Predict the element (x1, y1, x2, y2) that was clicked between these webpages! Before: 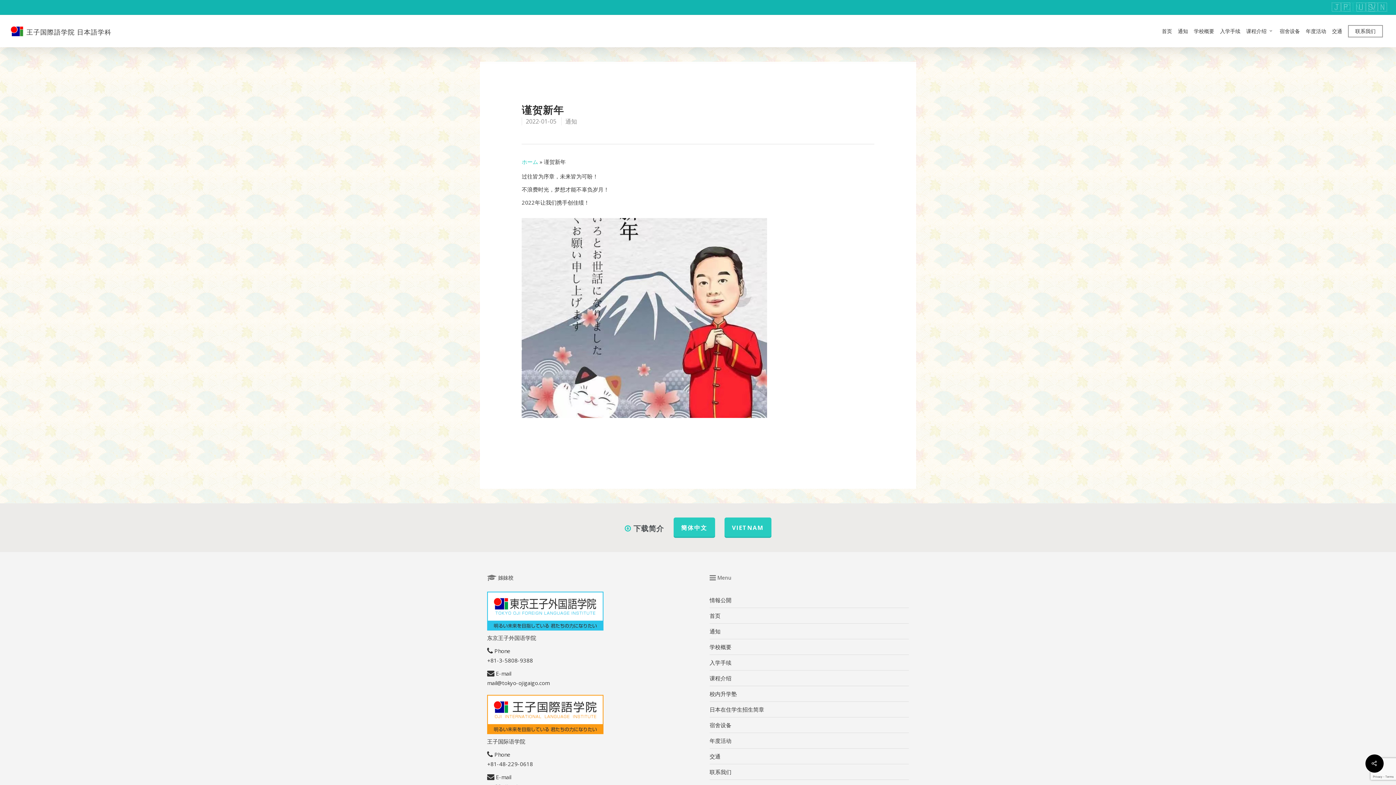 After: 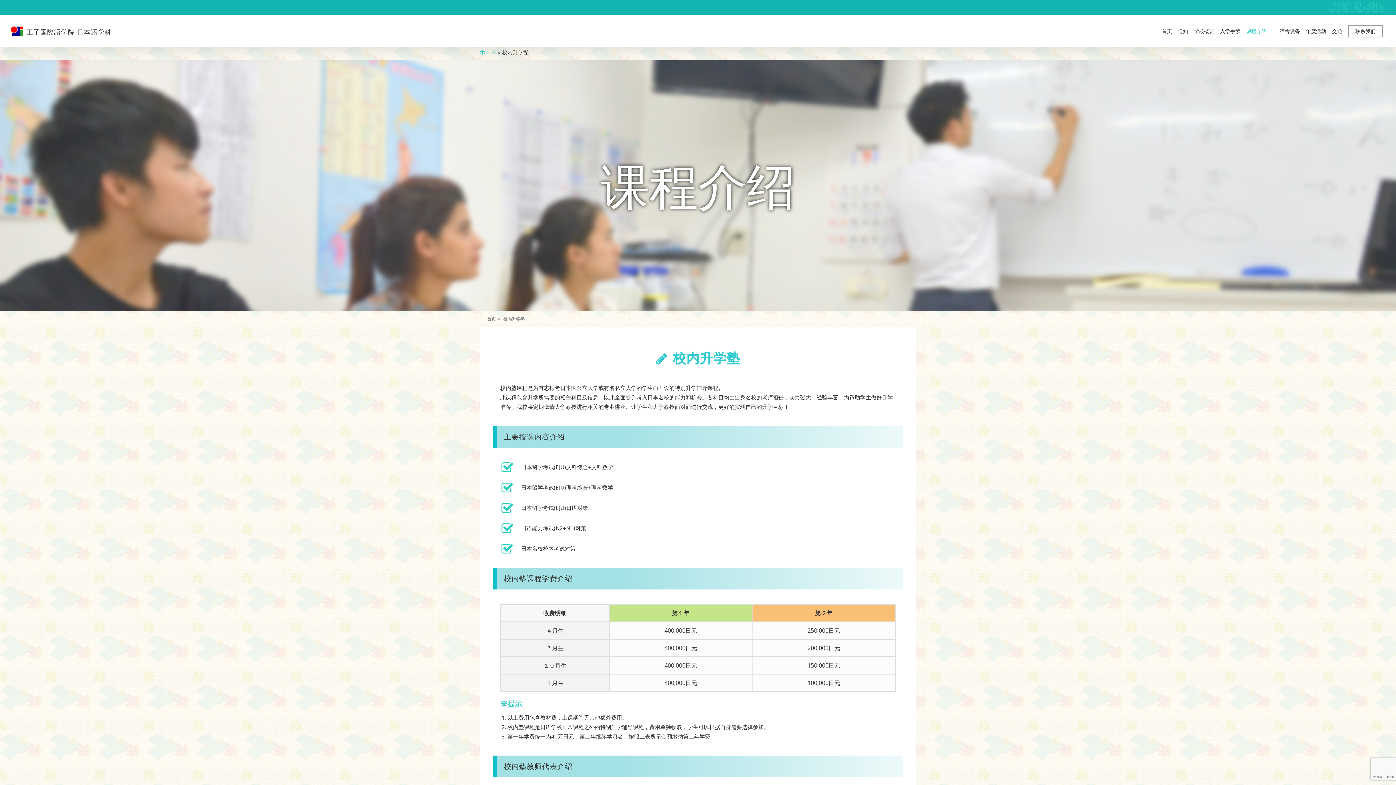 Action: label: 校内升学塾 bbox: (709, 690, 737, 697)